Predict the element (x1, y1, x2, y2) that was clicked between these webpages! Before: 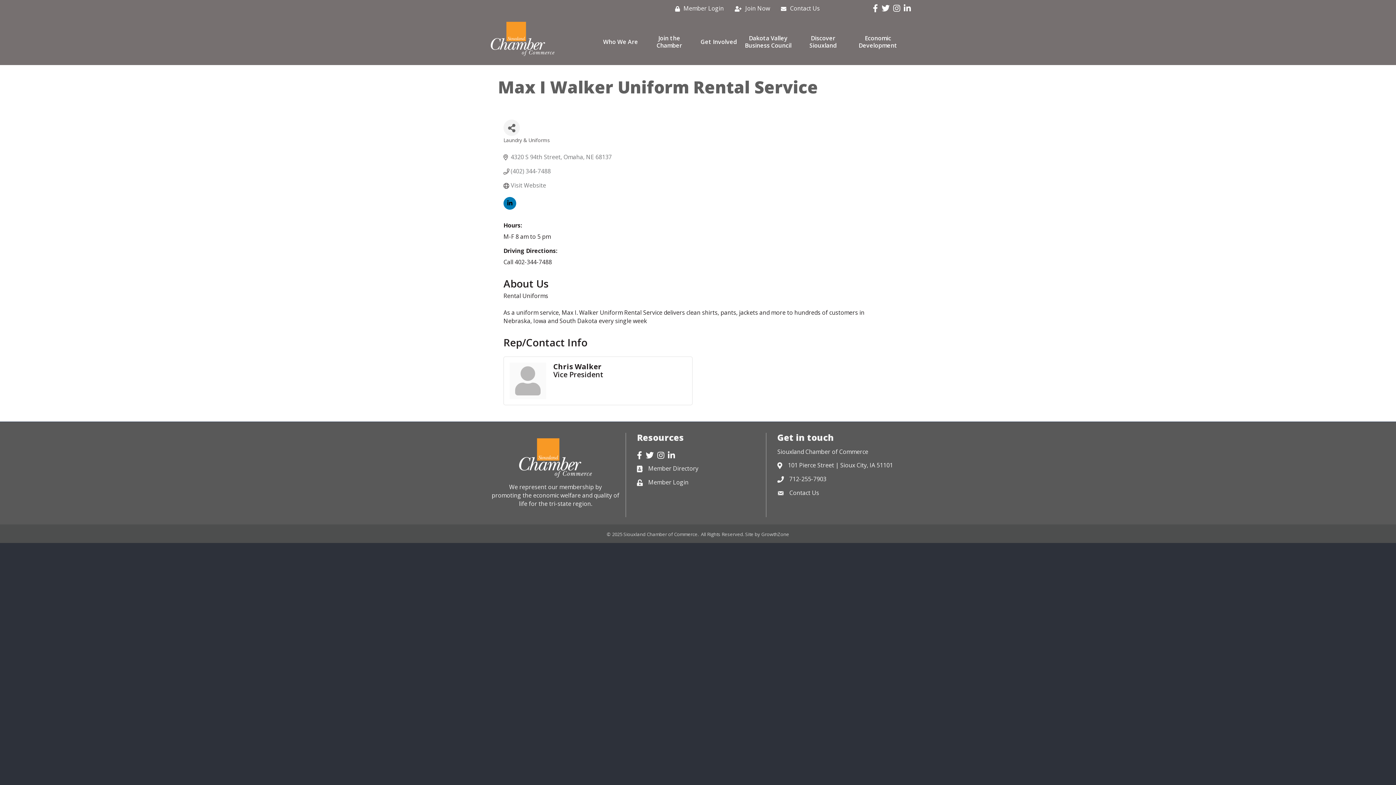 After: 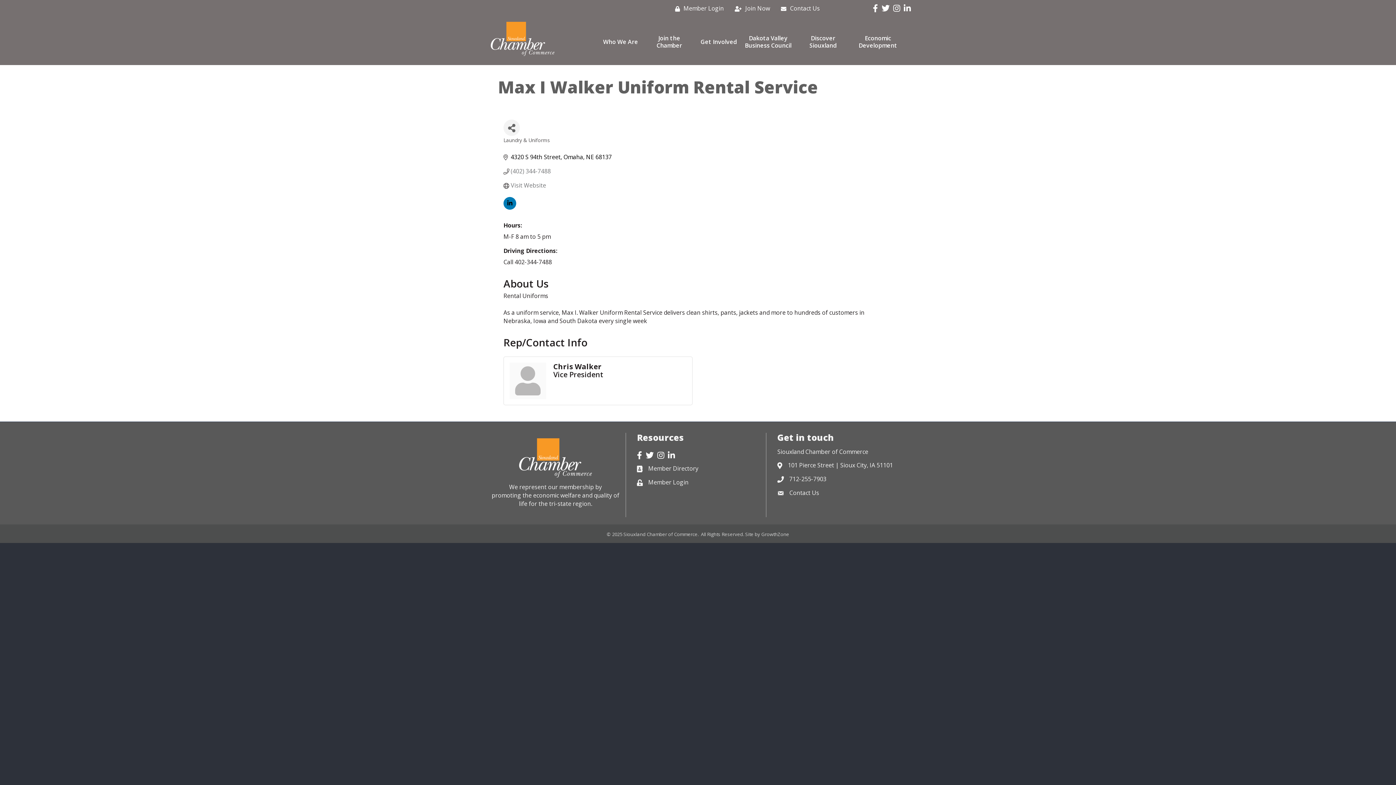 Action: label: 4320 S 94th Street Omaha NE 68137 bbox: (510, 153, 612, 160)